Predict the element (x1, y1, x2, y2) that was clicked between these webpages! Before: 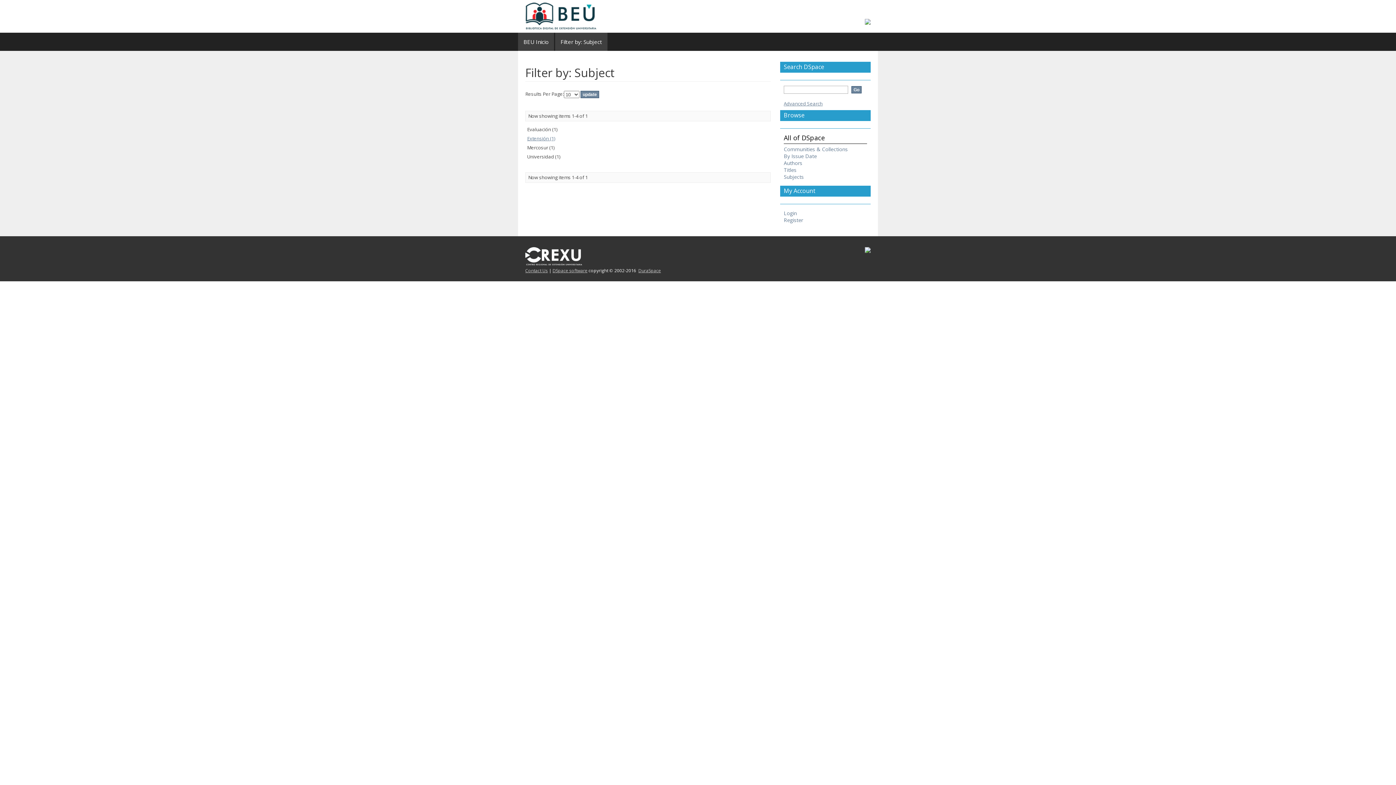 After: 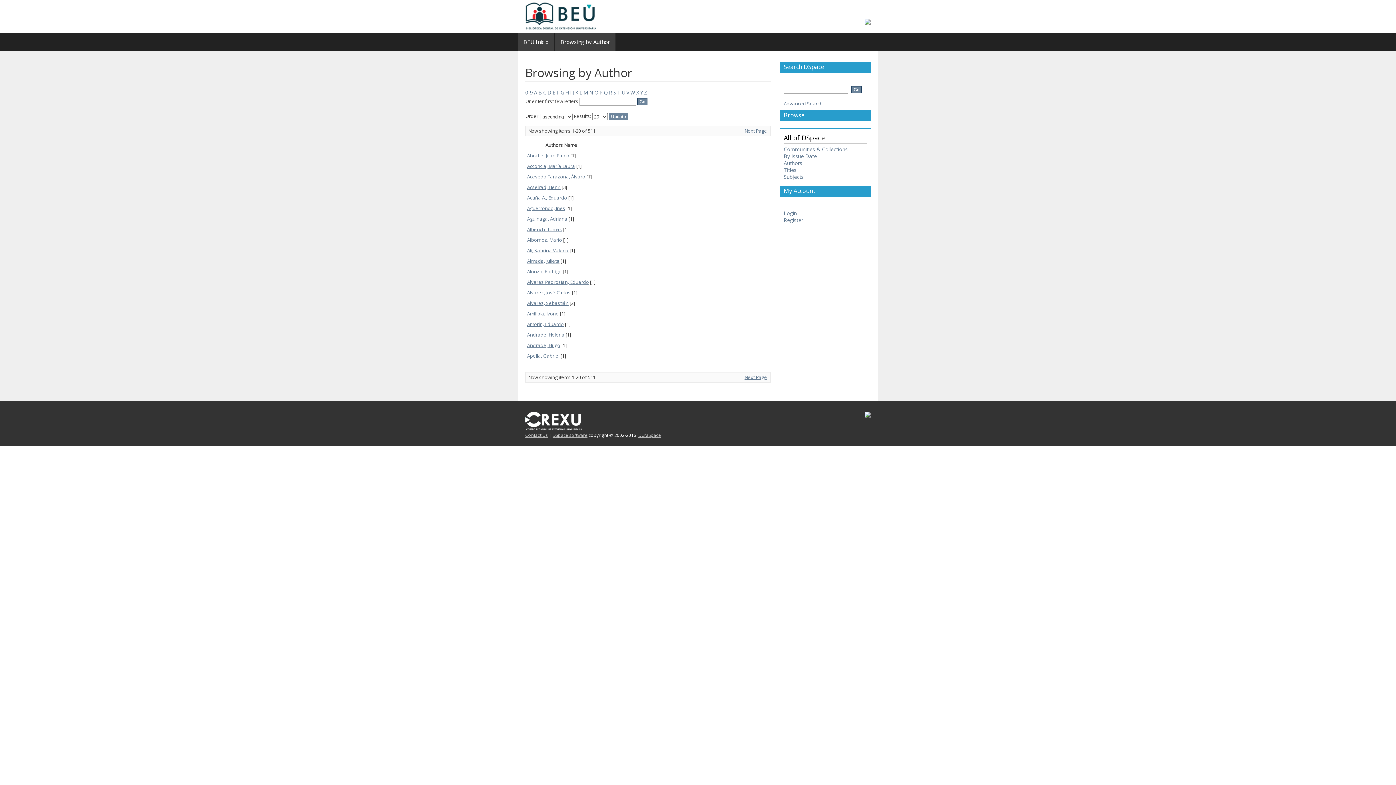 Action: bbox: (784, 159, 802, 166) label: Authors